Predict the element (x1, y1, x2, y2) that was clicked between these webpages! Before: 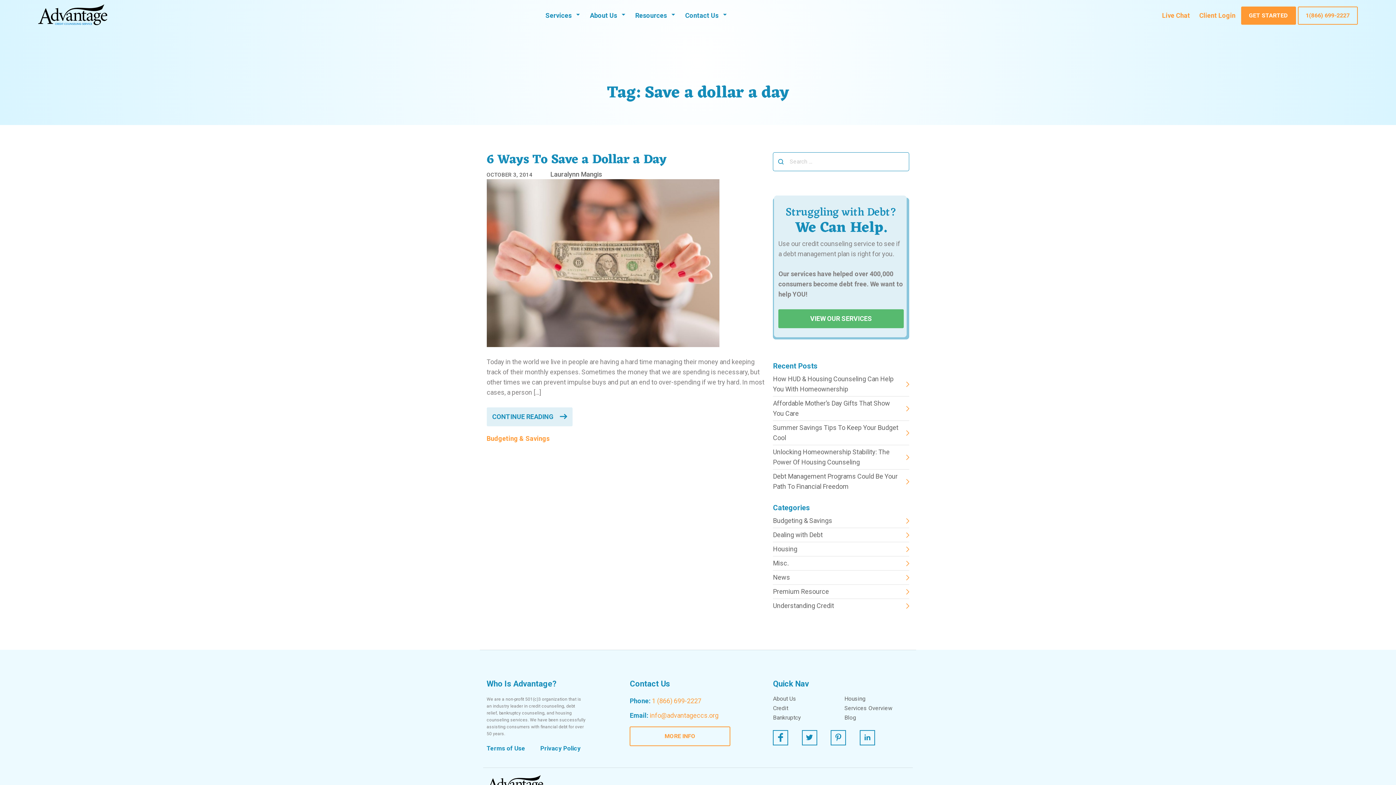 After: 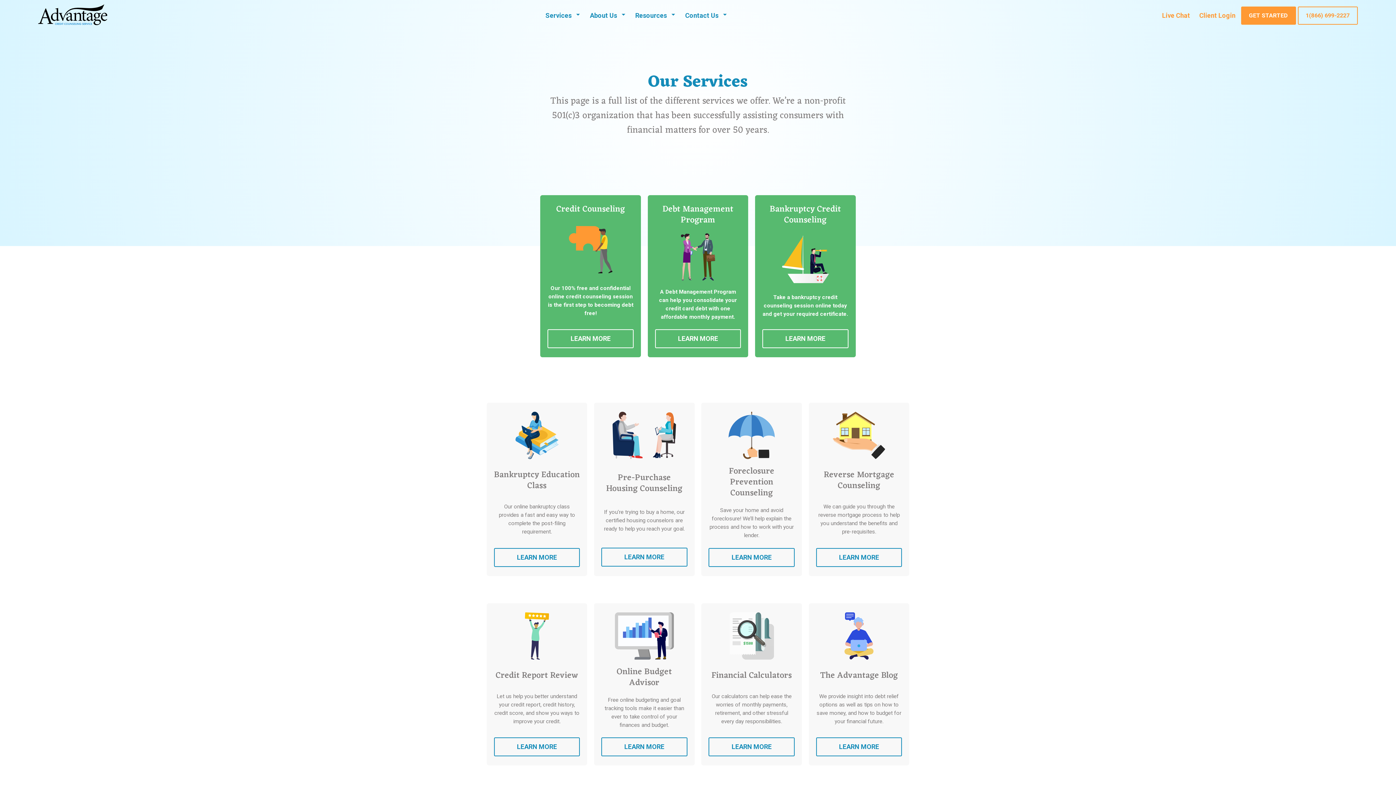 Action: label: Services bbox: (540, 7, 584, 24)